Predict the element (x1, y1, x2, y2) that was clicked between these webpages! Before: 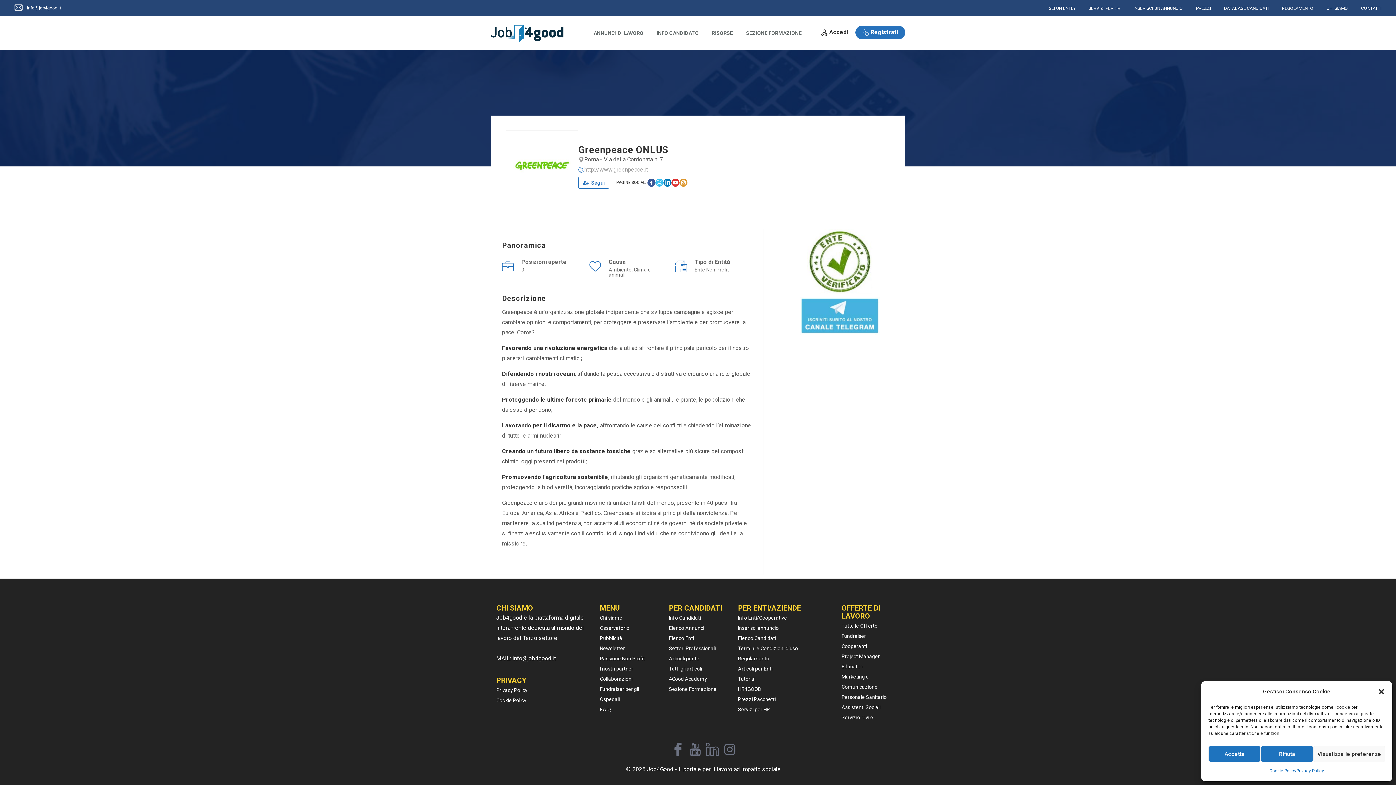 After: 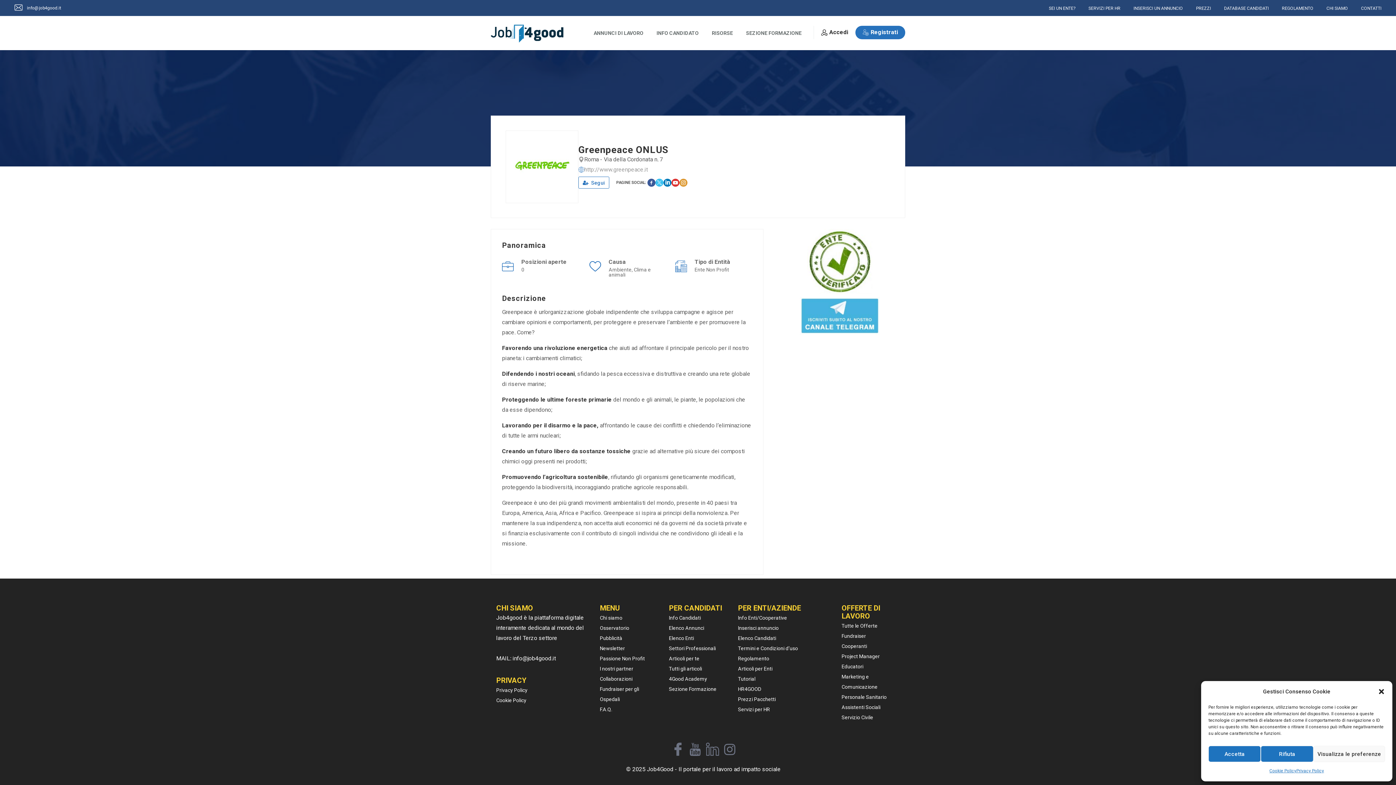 Action: bbox: (671, 178, 679, 186)